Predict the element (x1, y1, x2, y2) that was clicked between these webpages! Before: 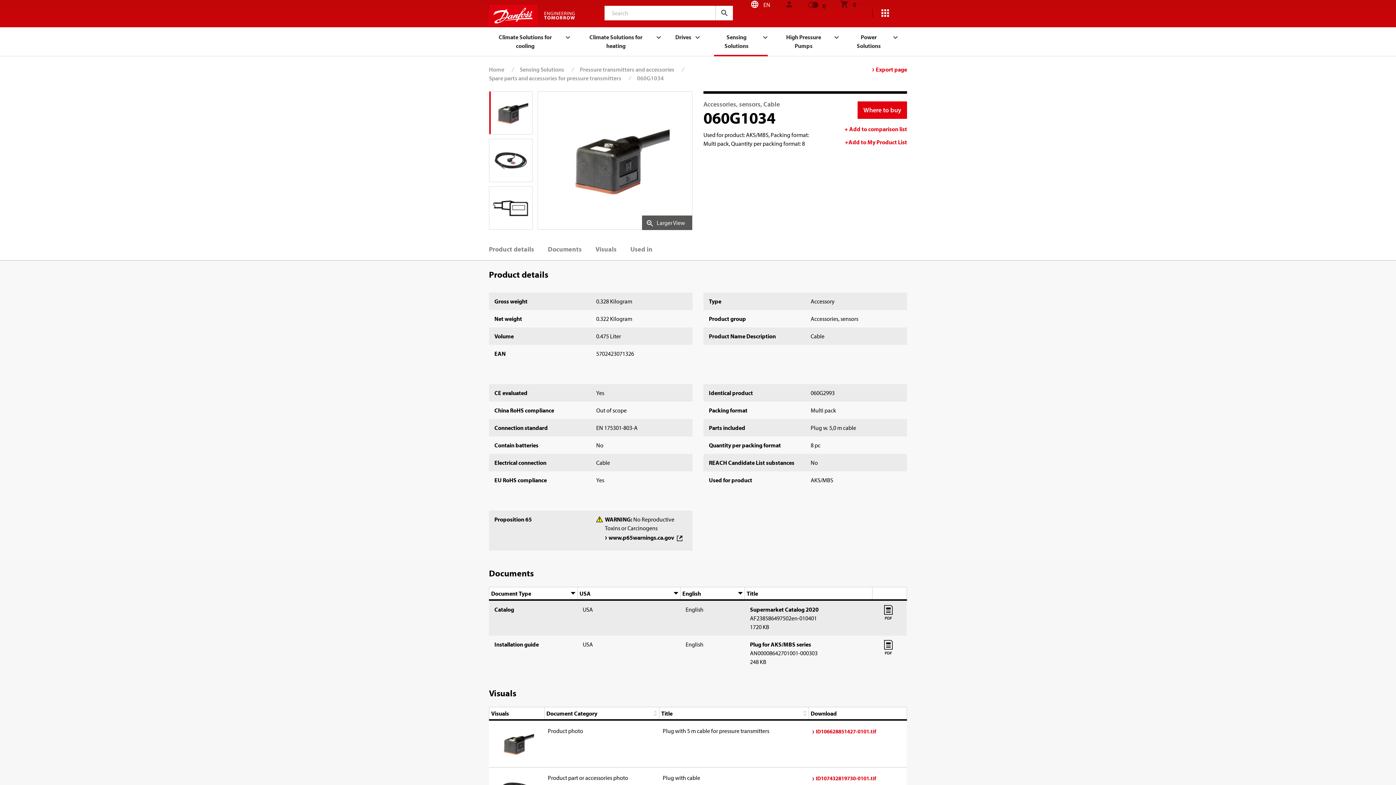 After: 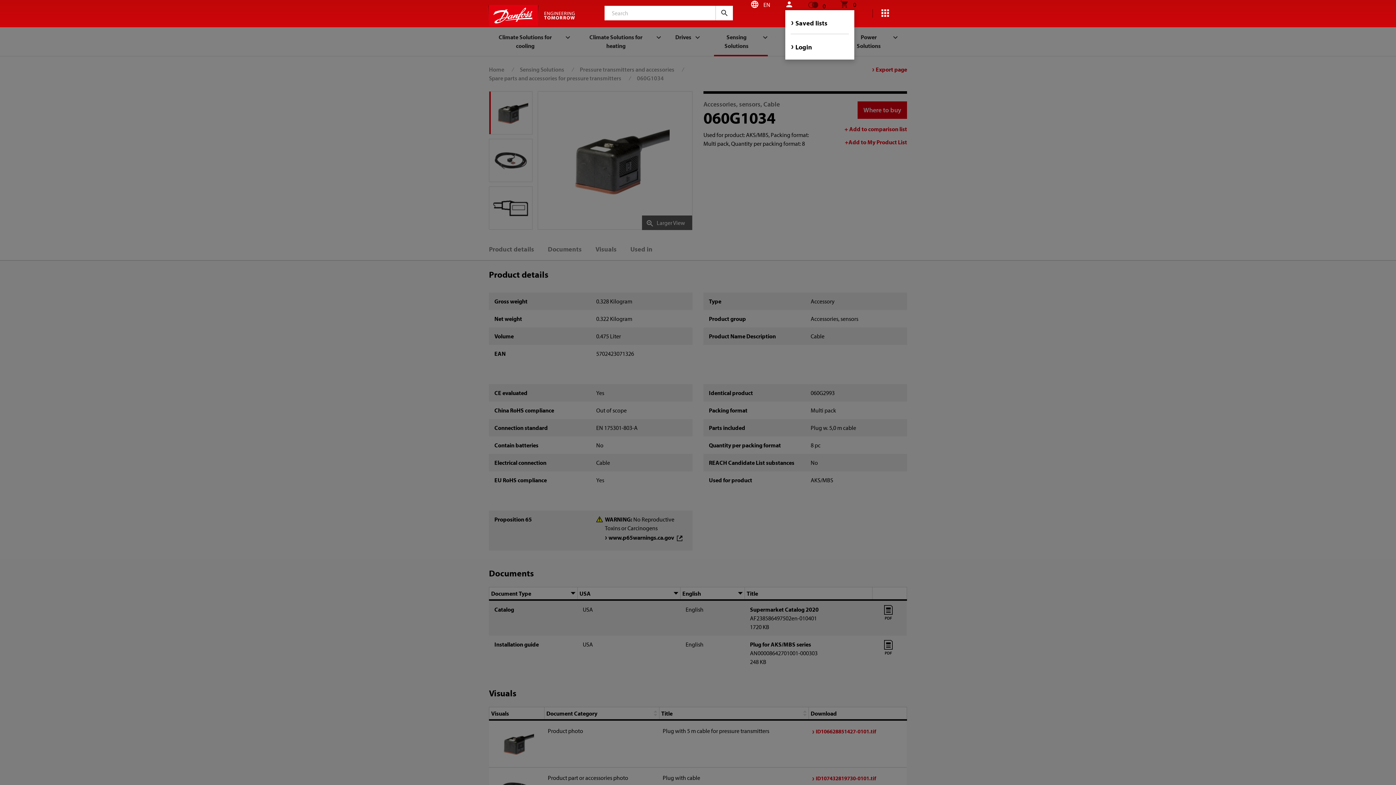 Action: bbox: (785, 0, 793, 9)